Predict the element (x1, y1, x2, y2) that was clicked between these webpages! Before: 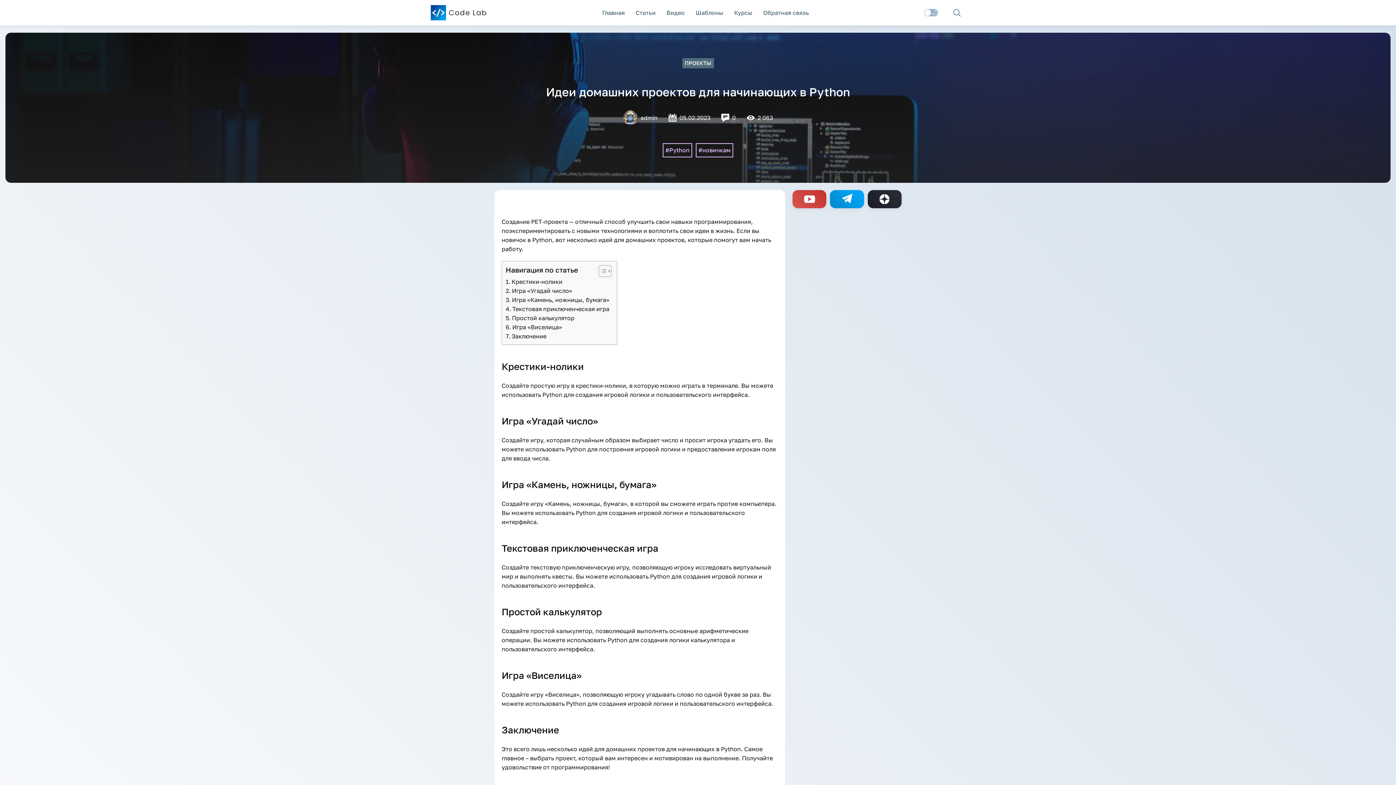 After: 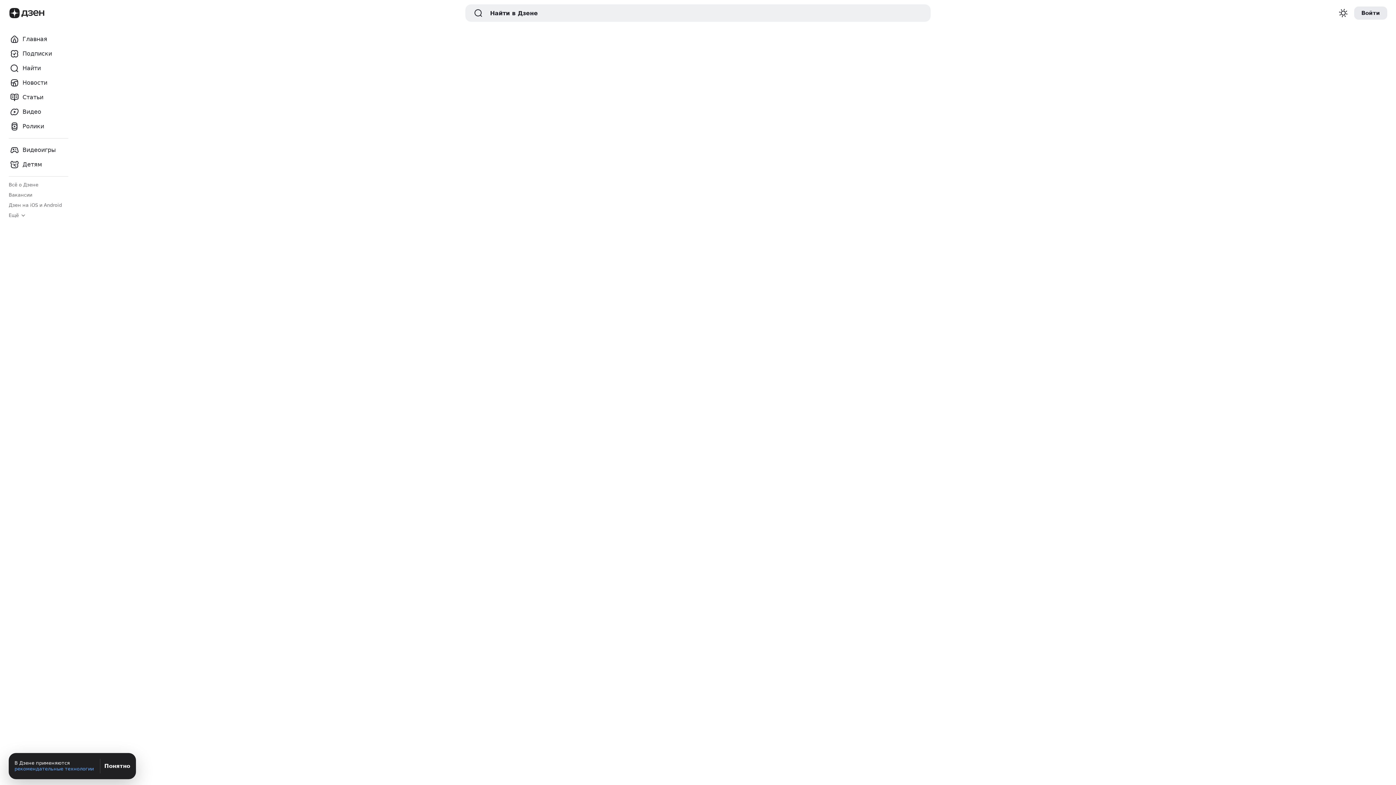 Action: bbox: (661, 0, 690, 25) label: Видео